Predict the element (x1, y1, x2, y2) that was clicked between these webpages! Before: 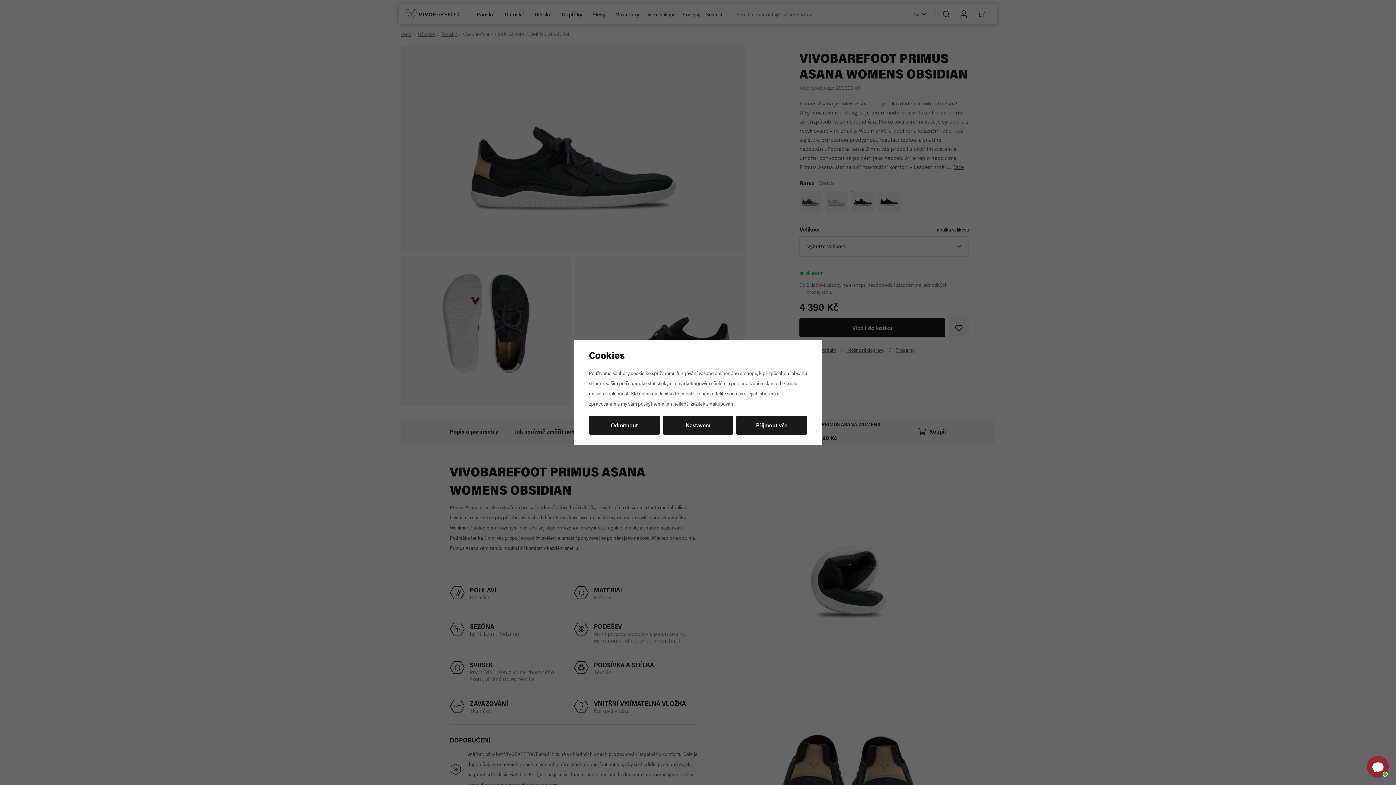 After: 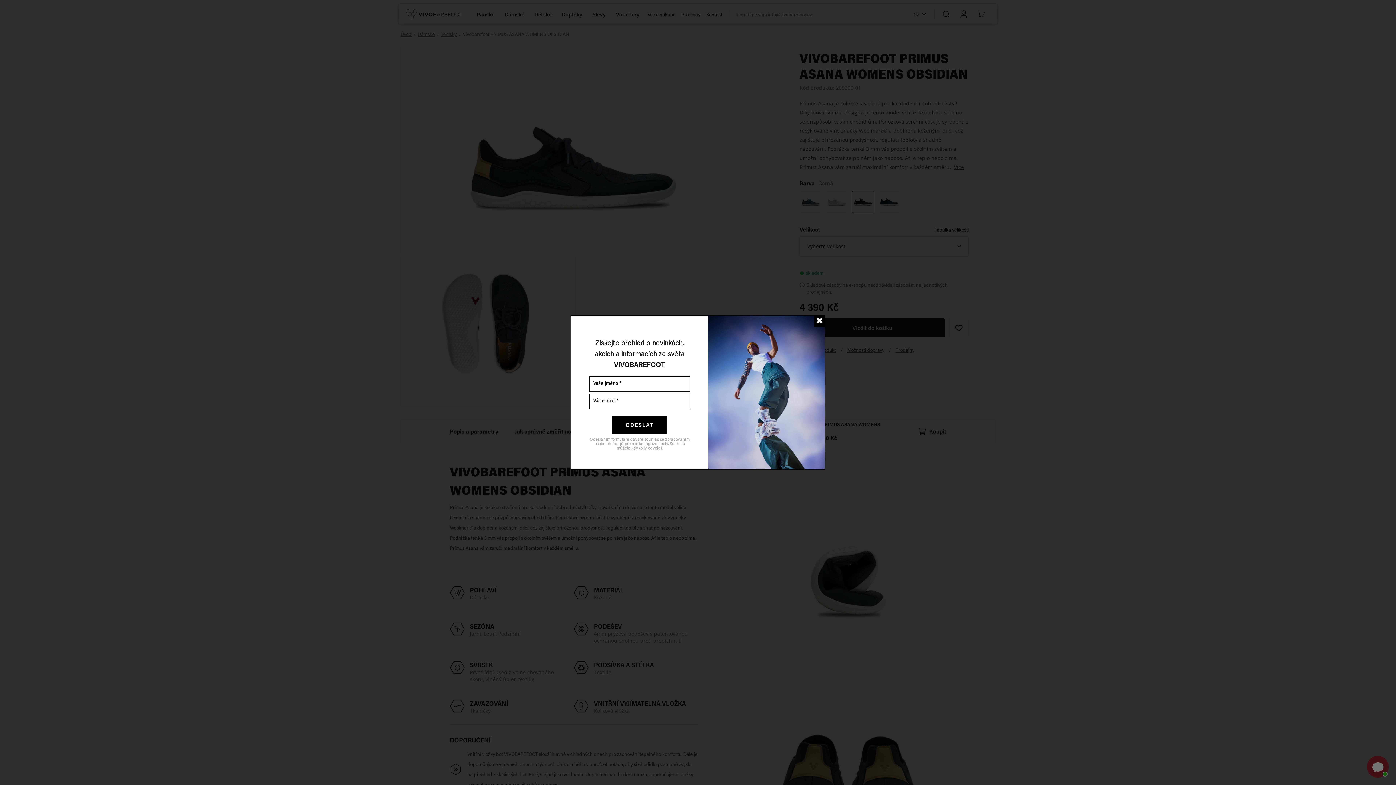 Action: bbox: (782, 379, 797, 387) label: Googlu